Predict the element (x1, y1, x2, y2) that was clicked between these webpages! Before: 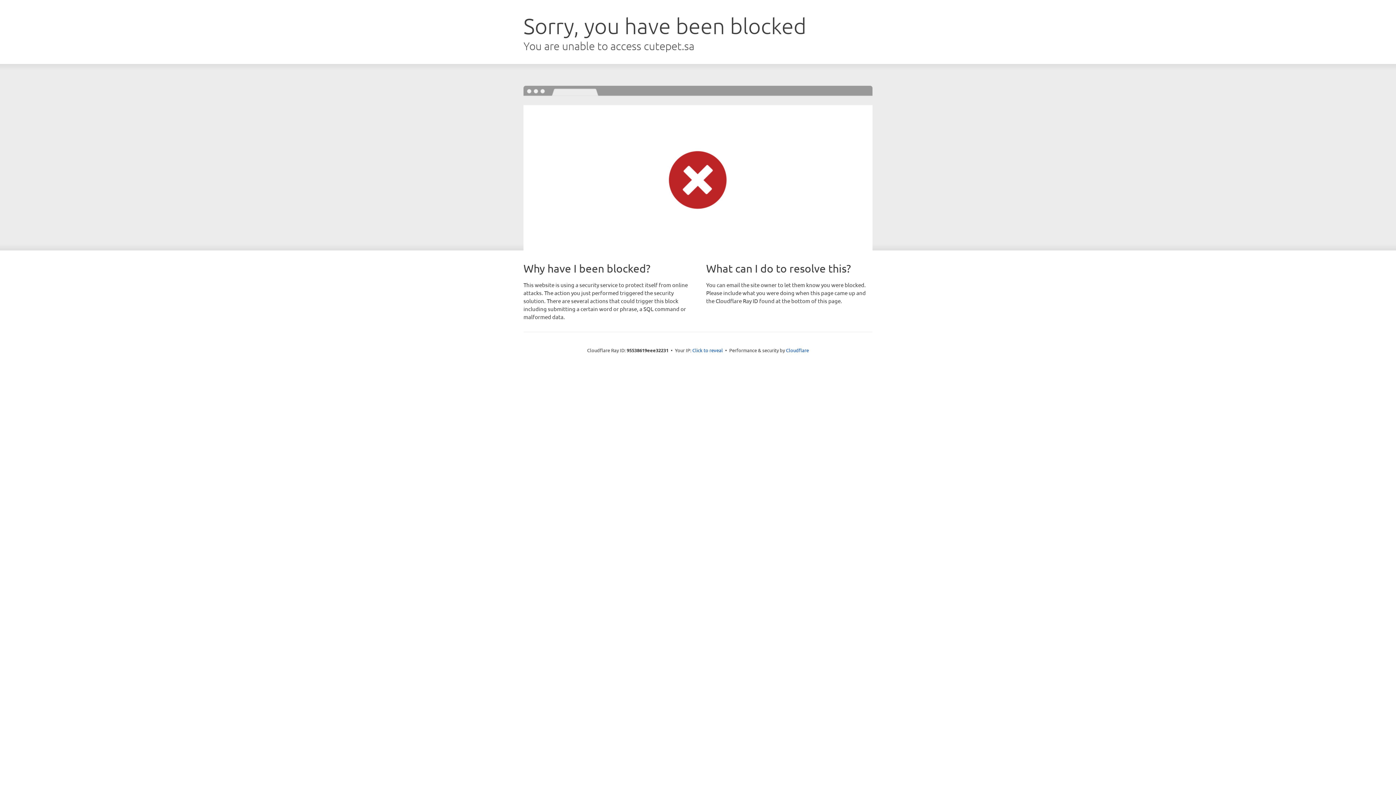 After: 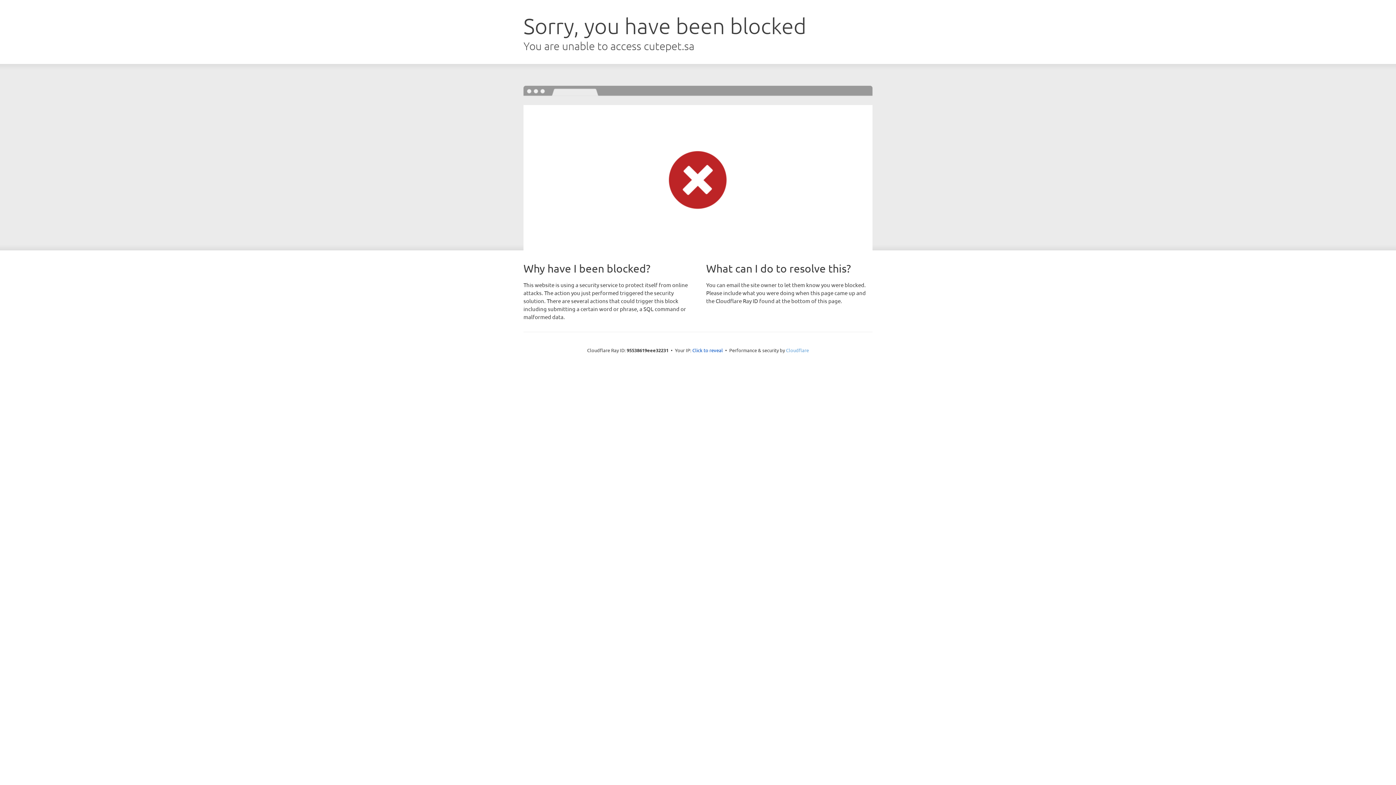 Action: bbox: (786, 347, 809, 353) label: Cloudflare